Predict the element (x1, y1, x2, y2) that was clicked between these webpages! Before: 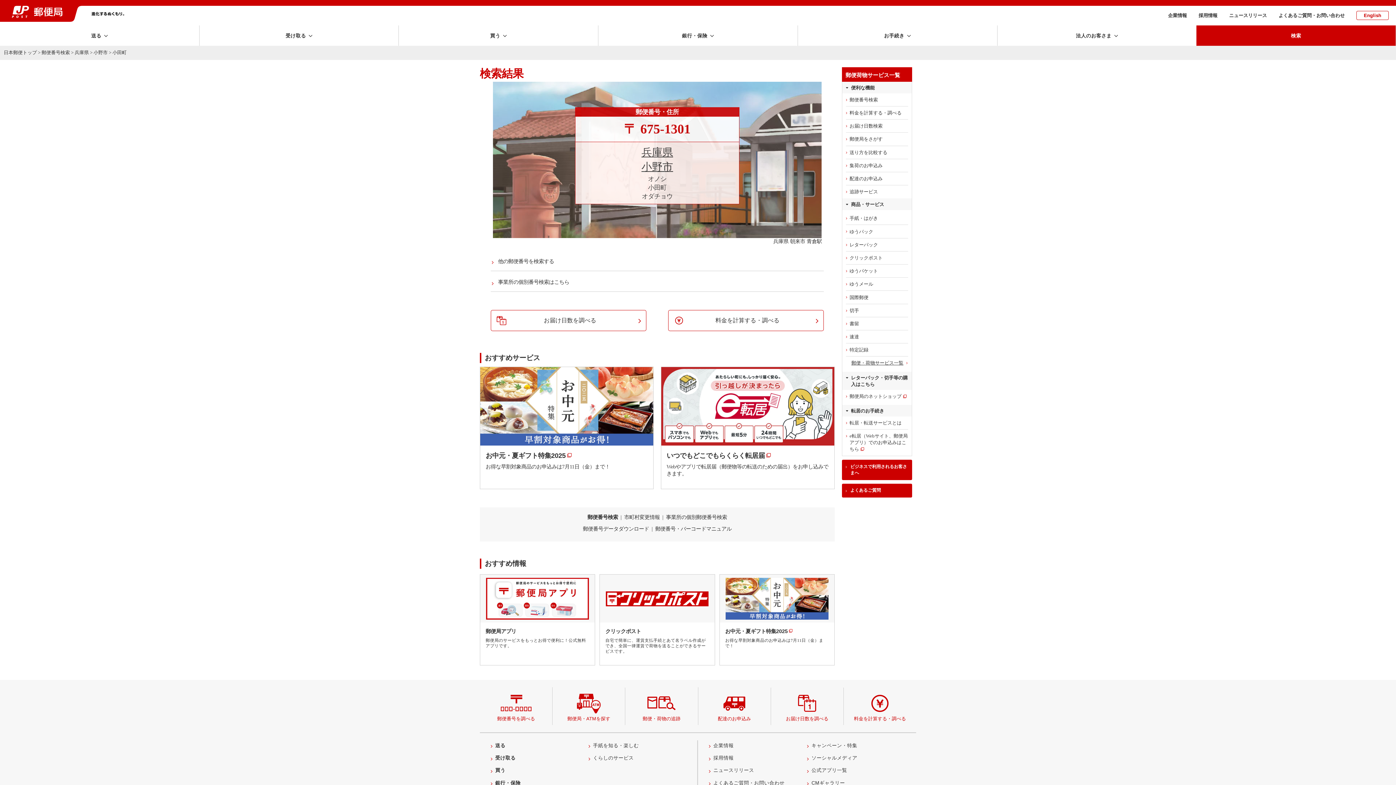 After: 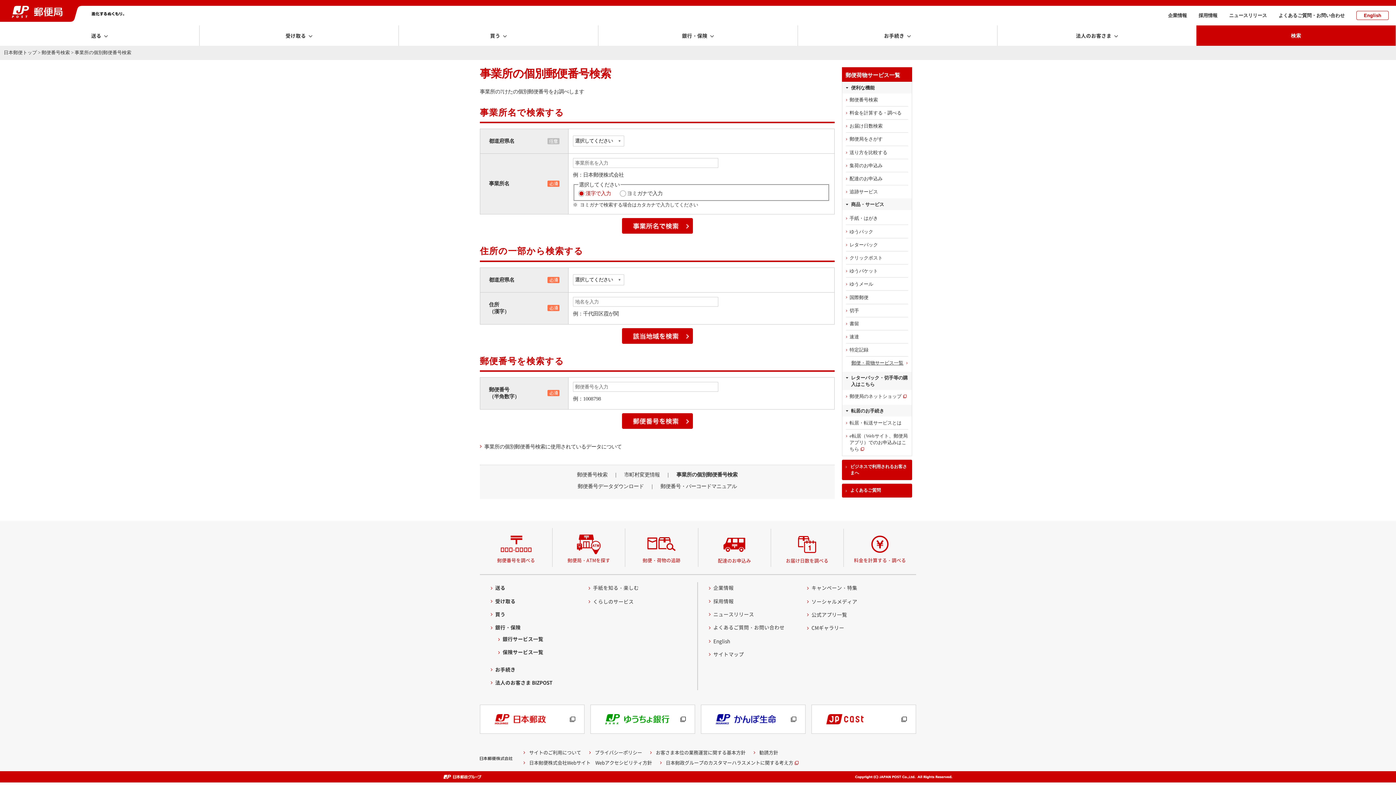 Action: label: 事業所の個別郵便番号検索 bbox: (666, 514, 727, 520)